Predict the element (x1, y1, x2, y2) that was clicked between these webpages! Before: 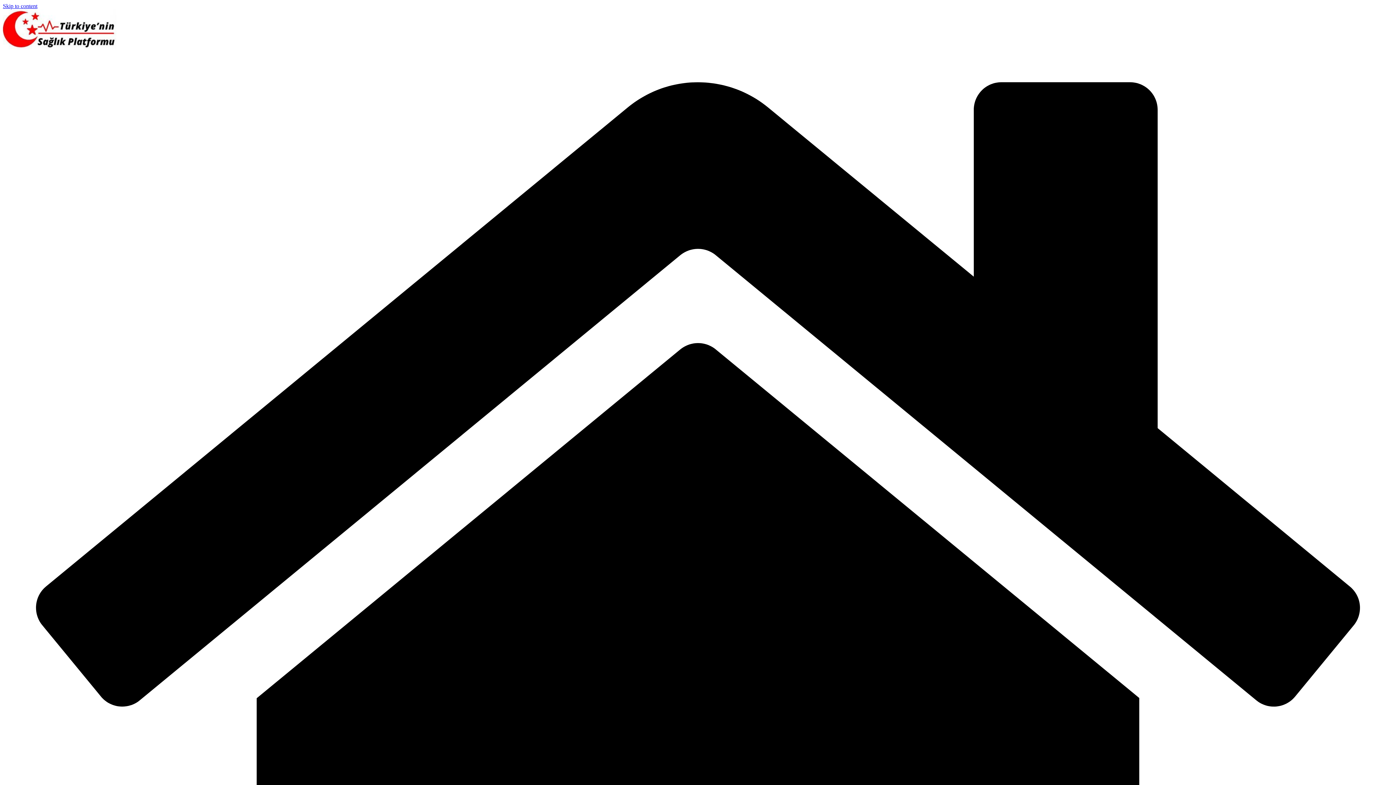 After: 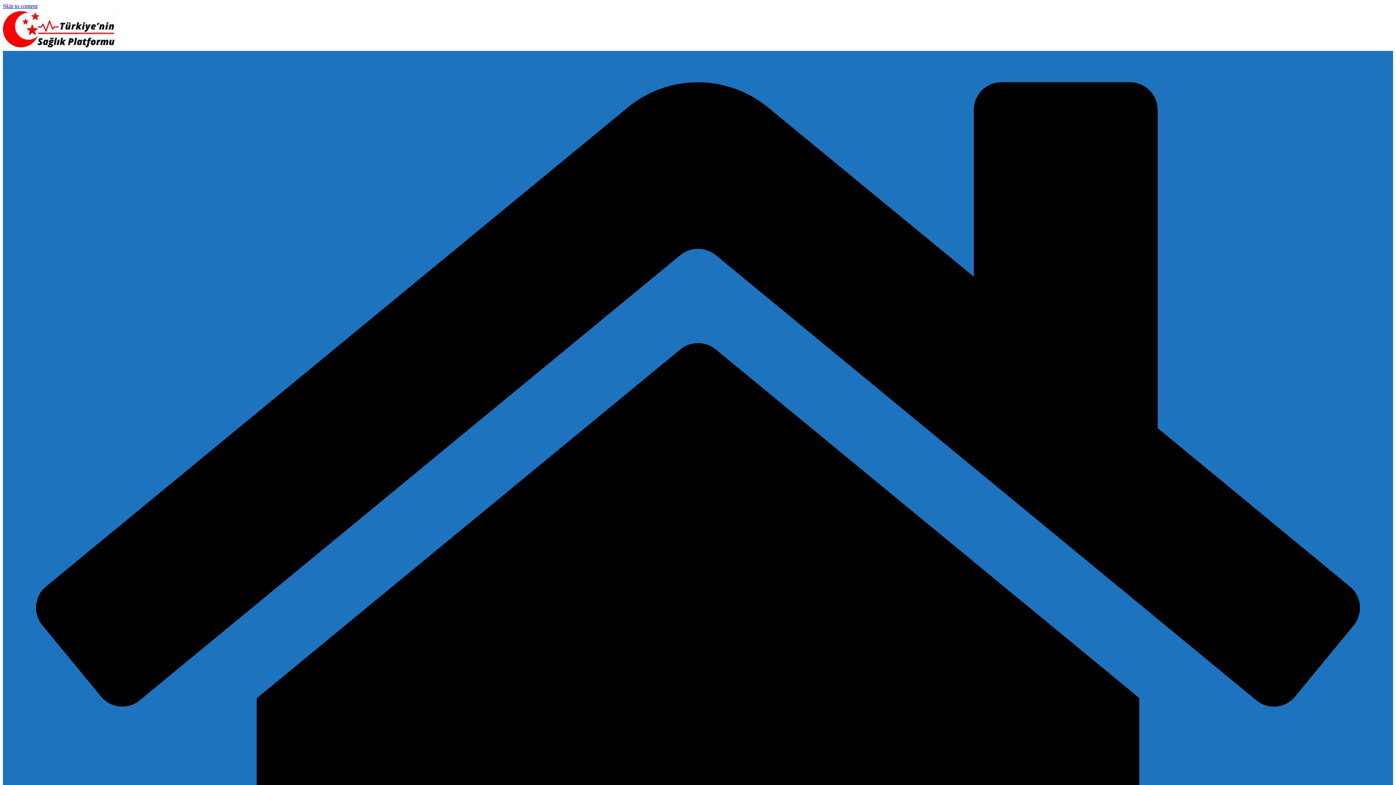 Action: bbox: (2, 44, 116, 50)